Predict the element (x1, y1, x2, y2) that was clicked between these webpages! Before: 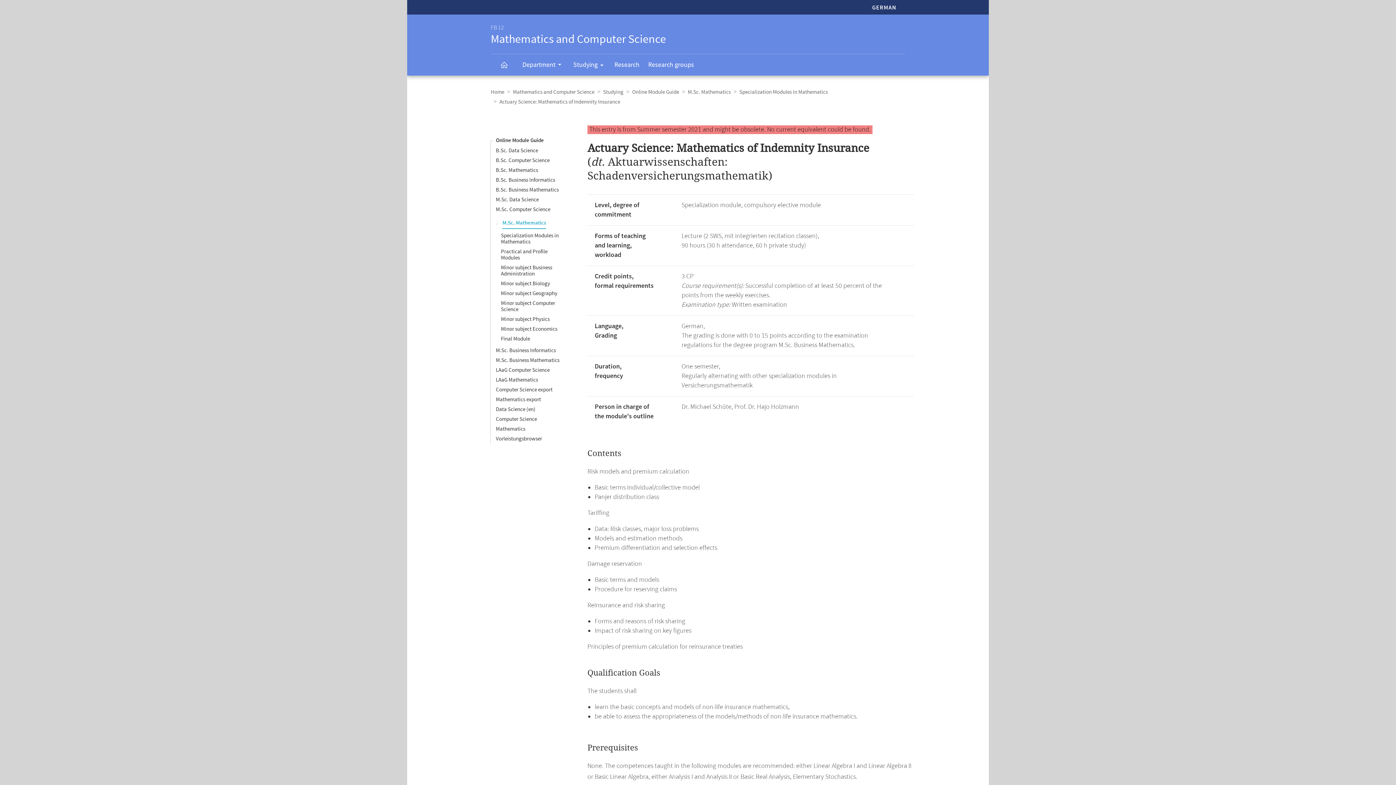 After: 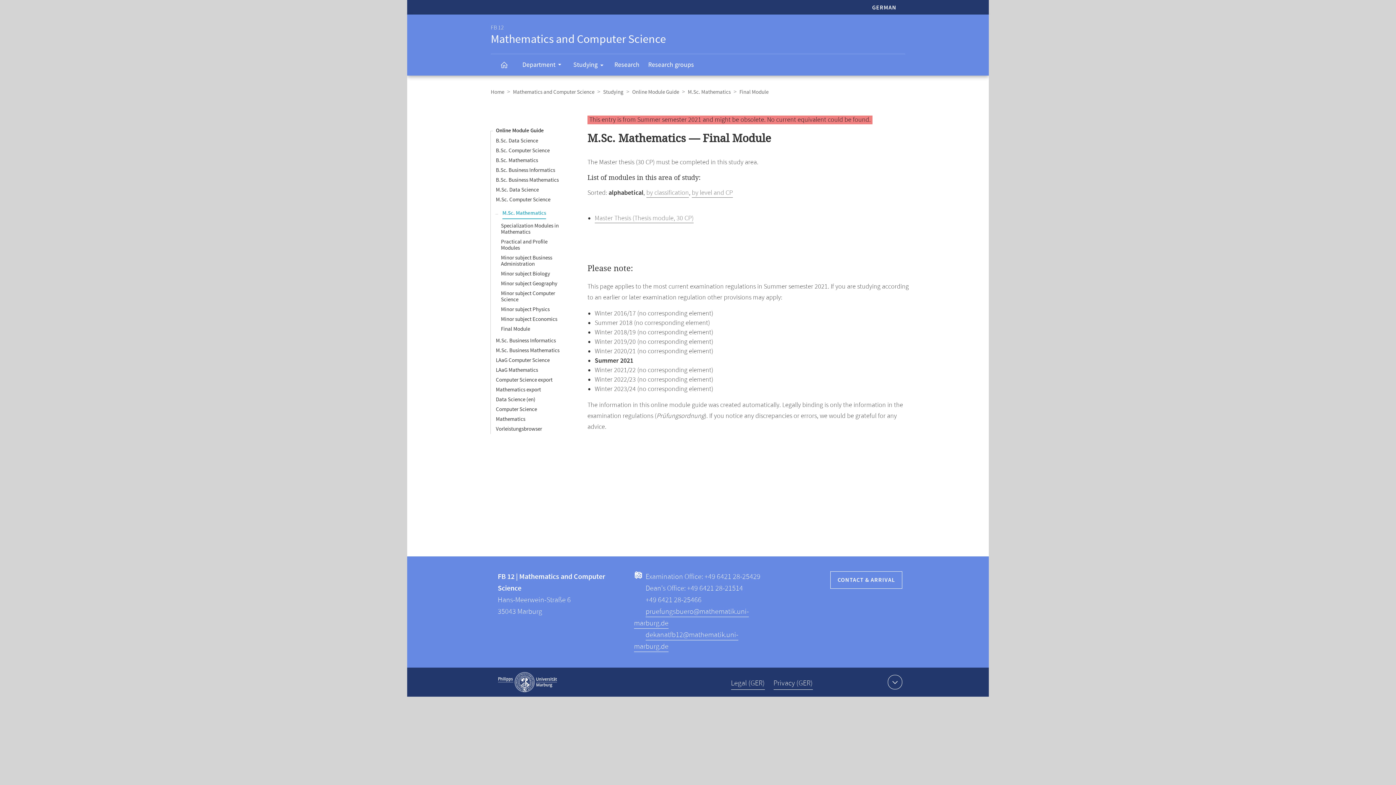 Action: label: Final Module bbox: (501, 335, 530, 342)